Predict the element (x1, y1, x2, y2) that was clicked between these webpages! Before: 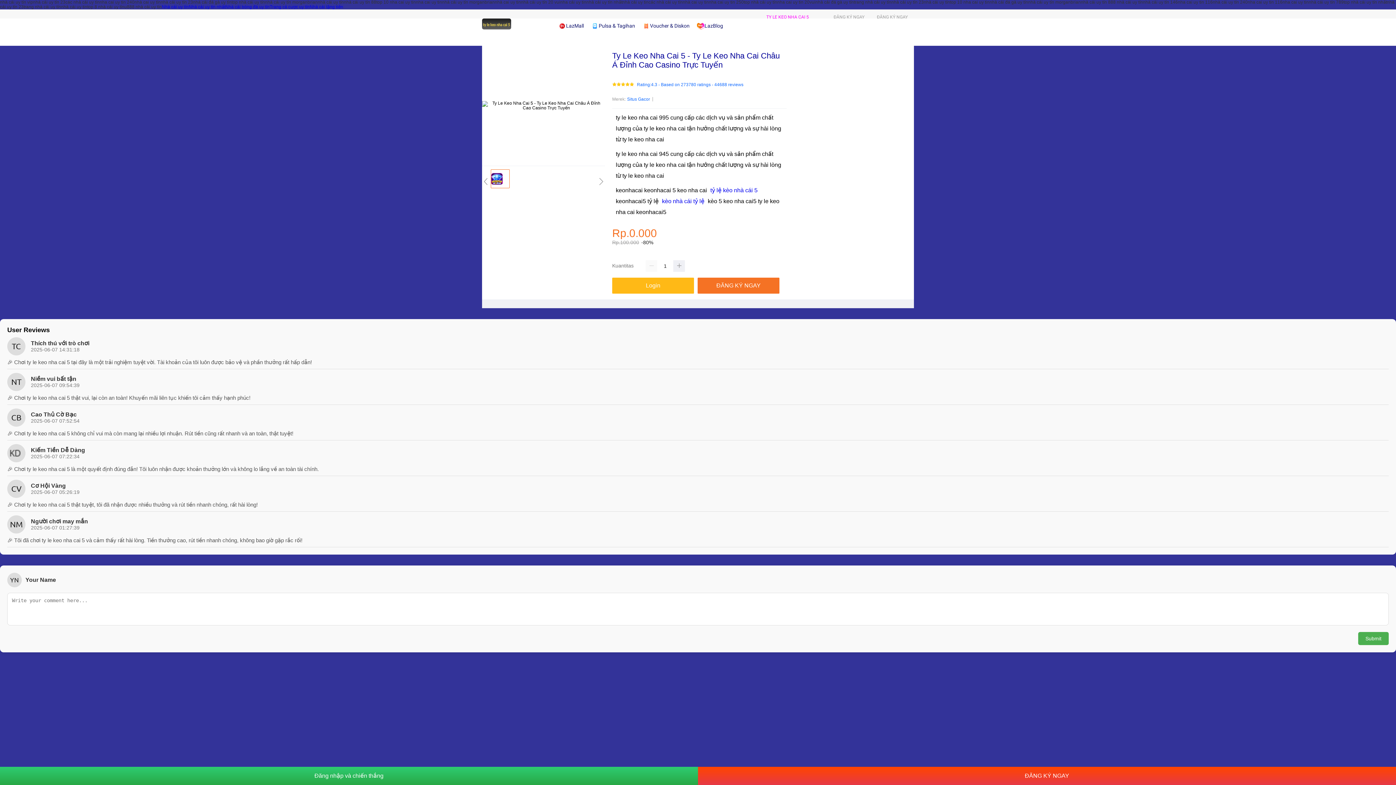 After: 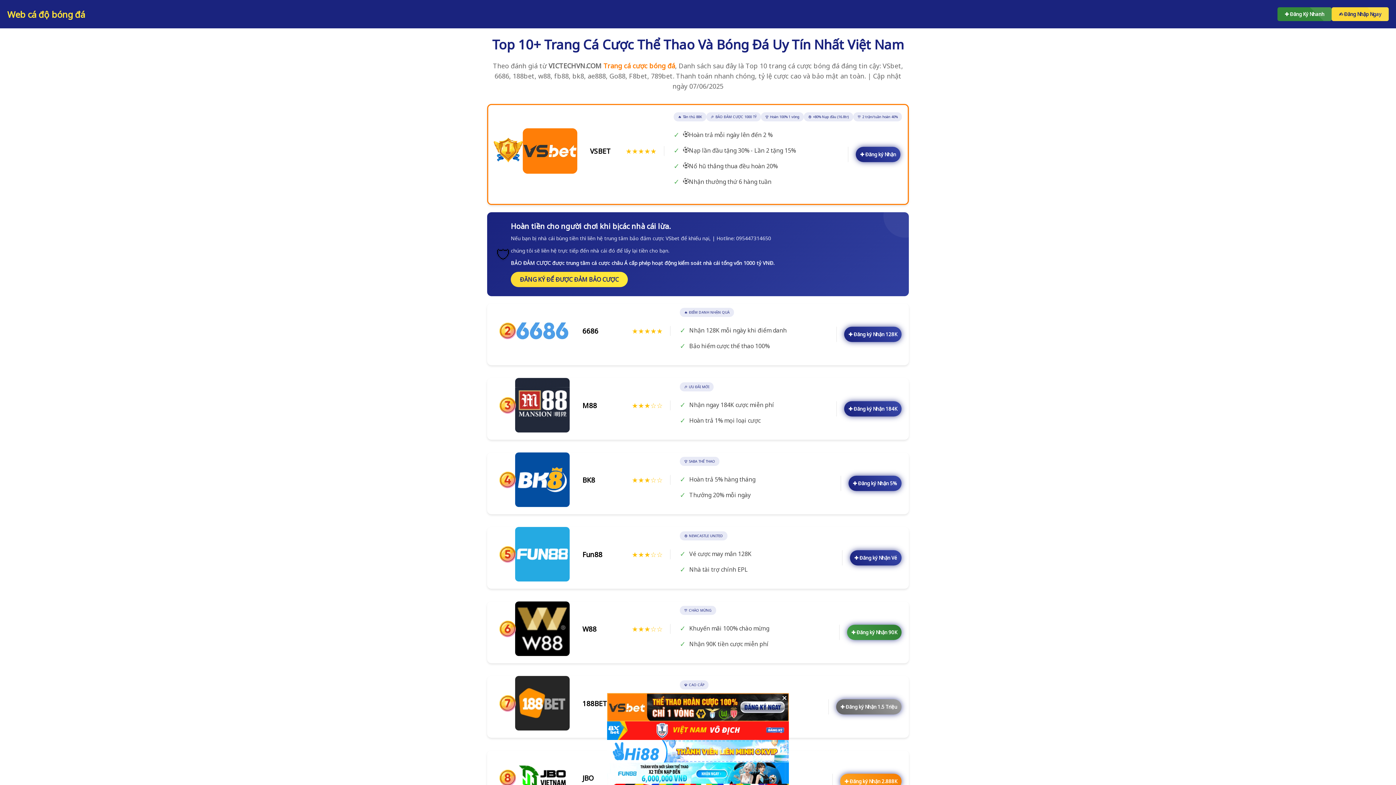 Action: bbox: (648, 0, 682, 4) label: các nhà cái uy tín